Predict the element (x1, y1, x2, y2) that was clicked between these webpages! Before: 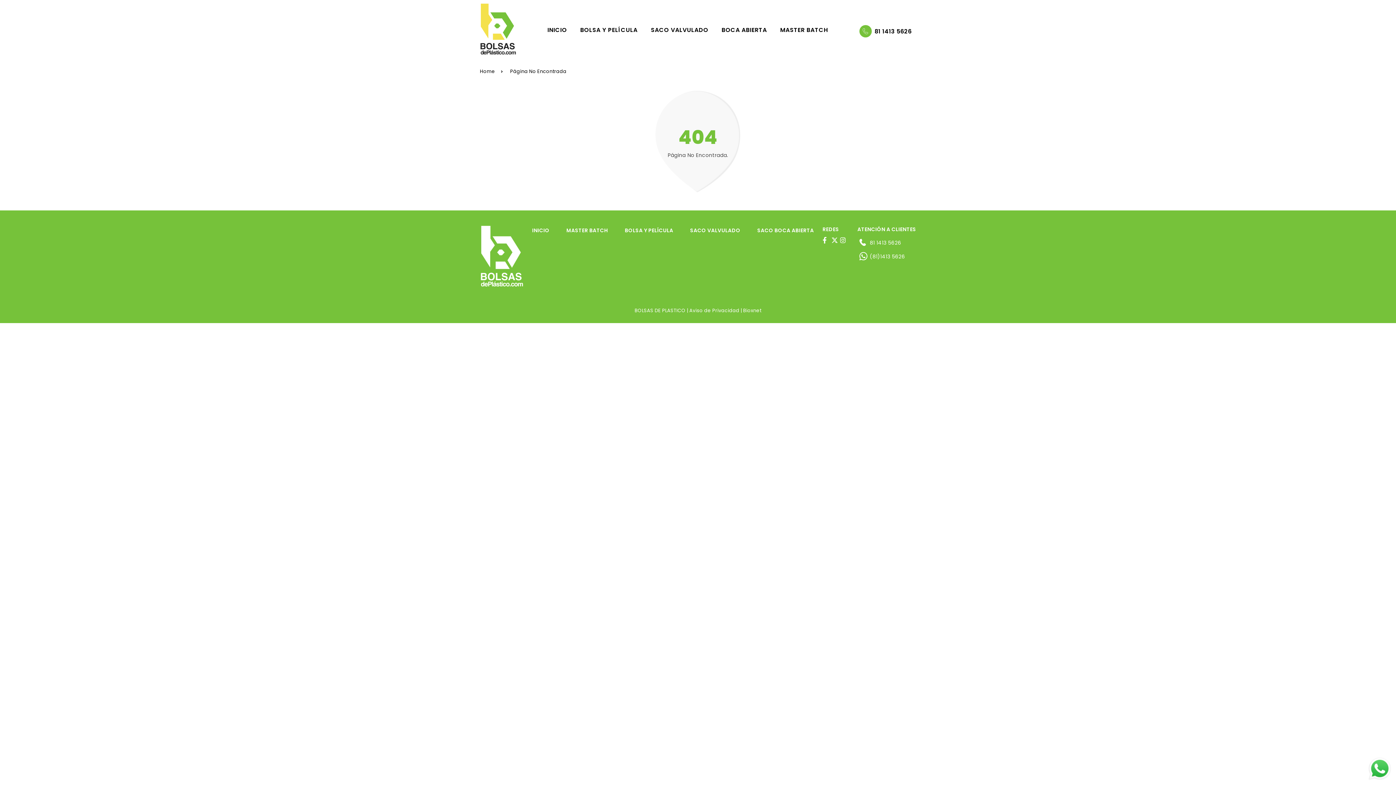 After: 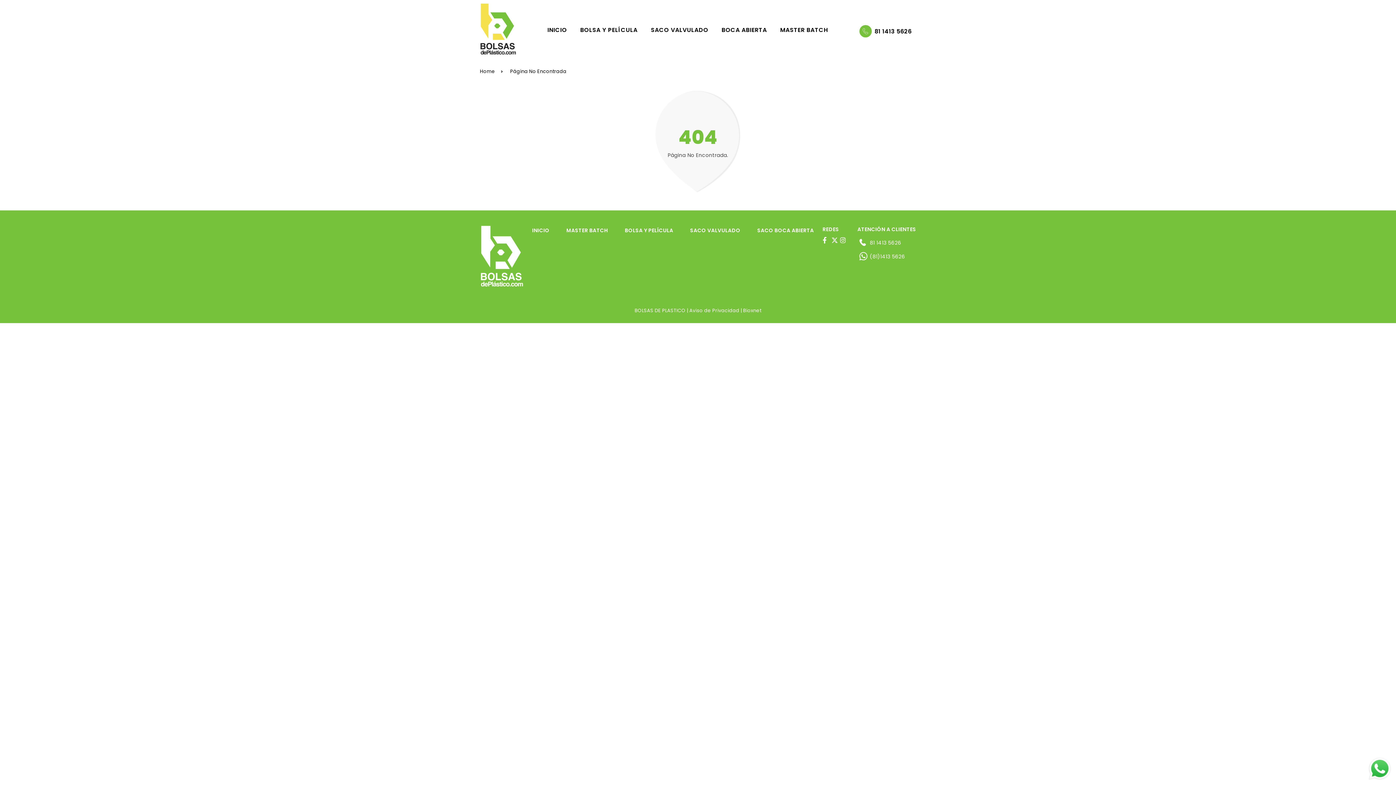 Action: bbox: (1368, 757, 1392, 781)